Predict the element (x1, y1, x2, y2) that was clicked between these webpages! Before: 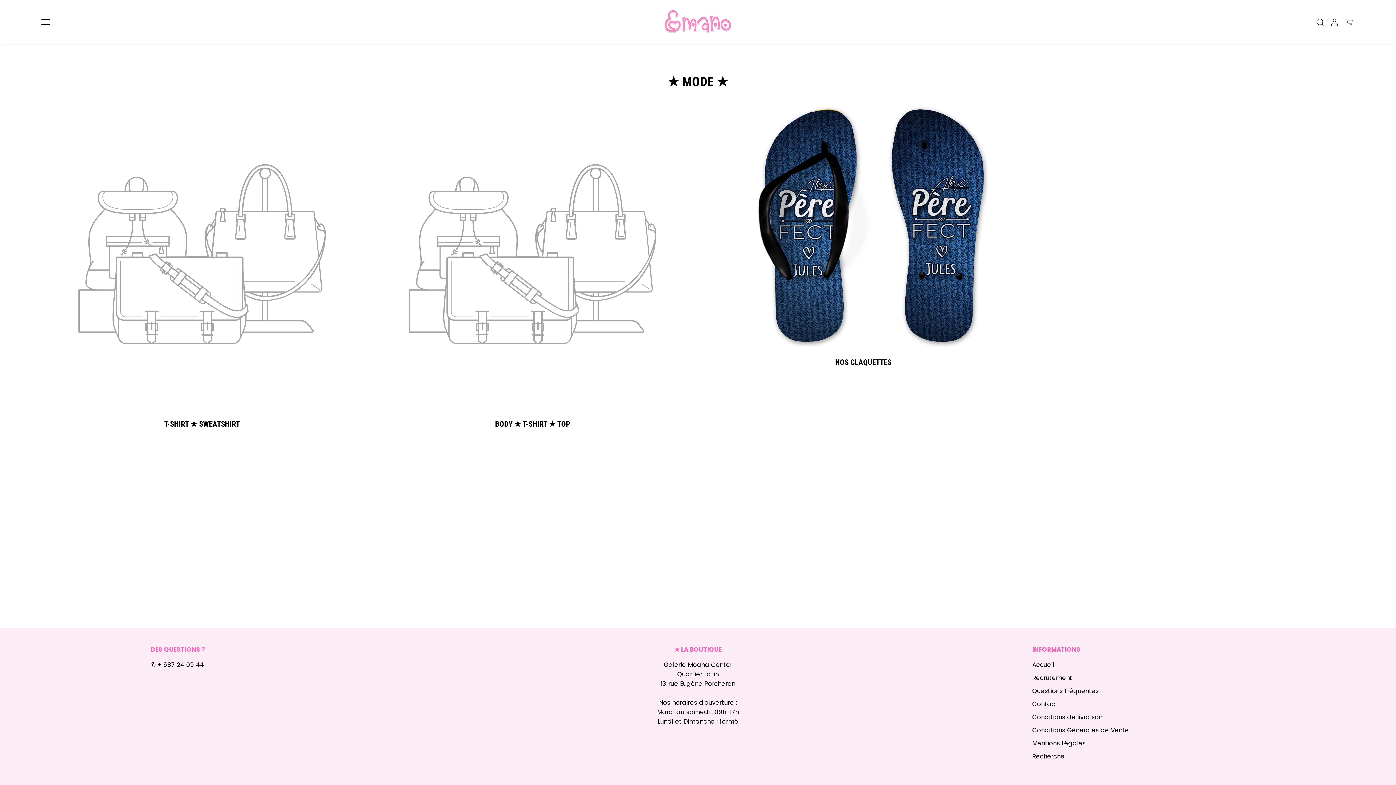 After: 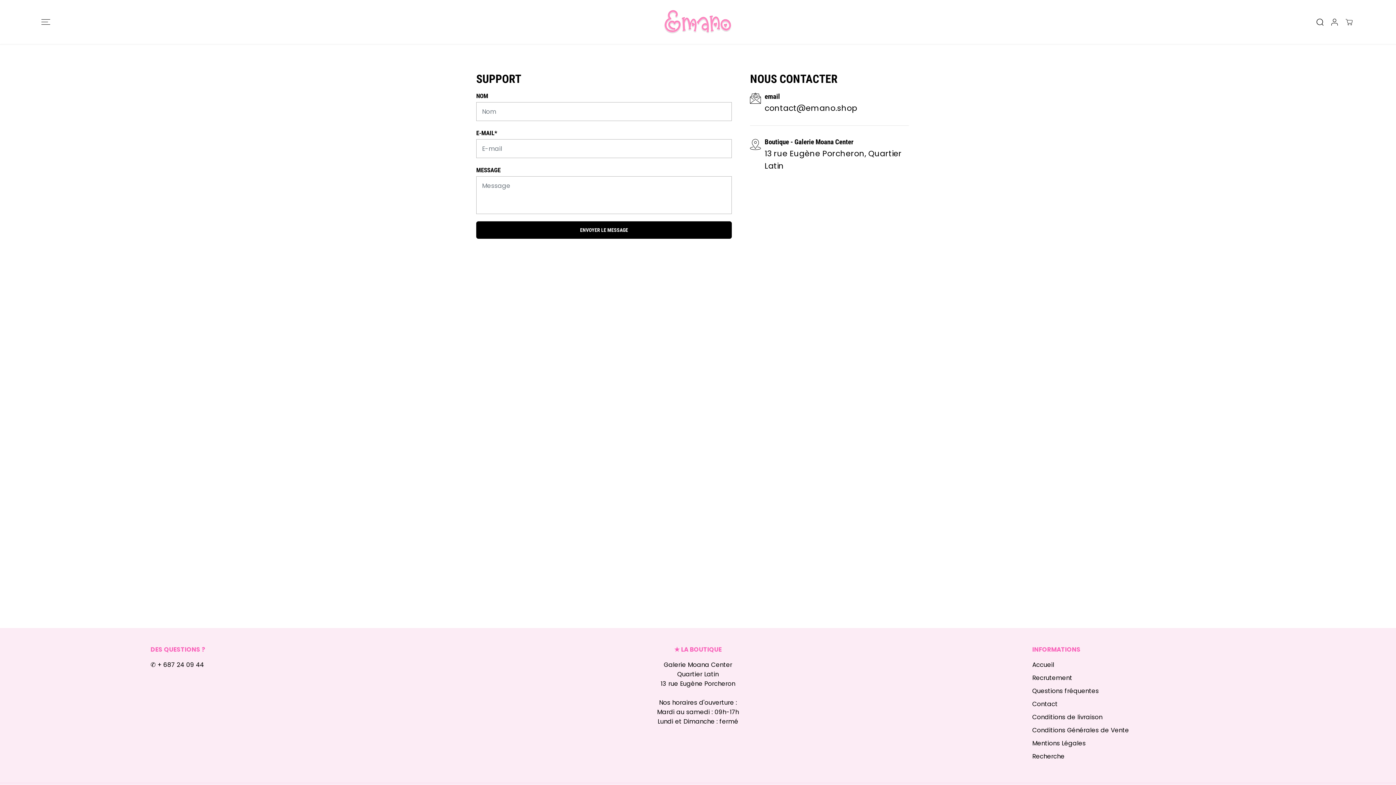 Action: bbox: (1032, 699, 1057, 709) label: Contact